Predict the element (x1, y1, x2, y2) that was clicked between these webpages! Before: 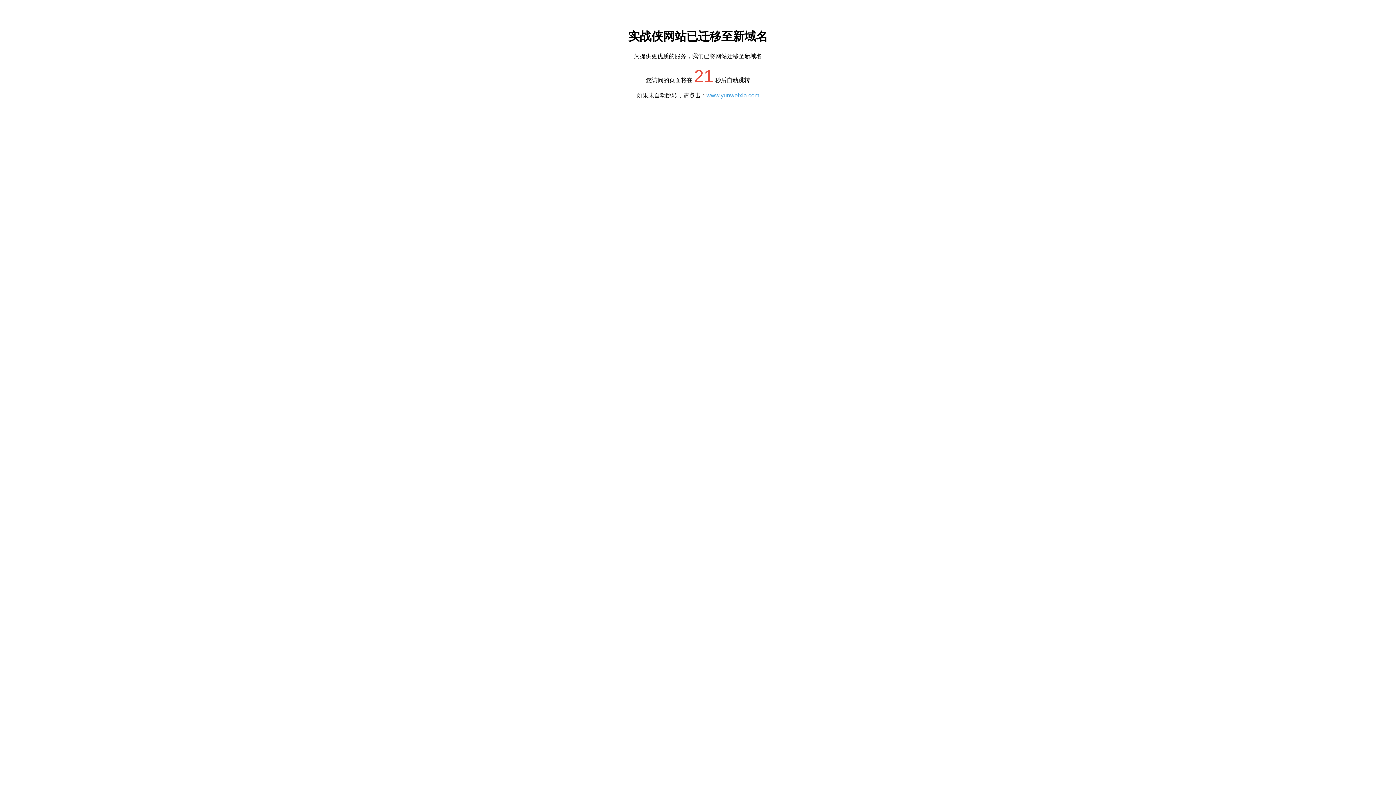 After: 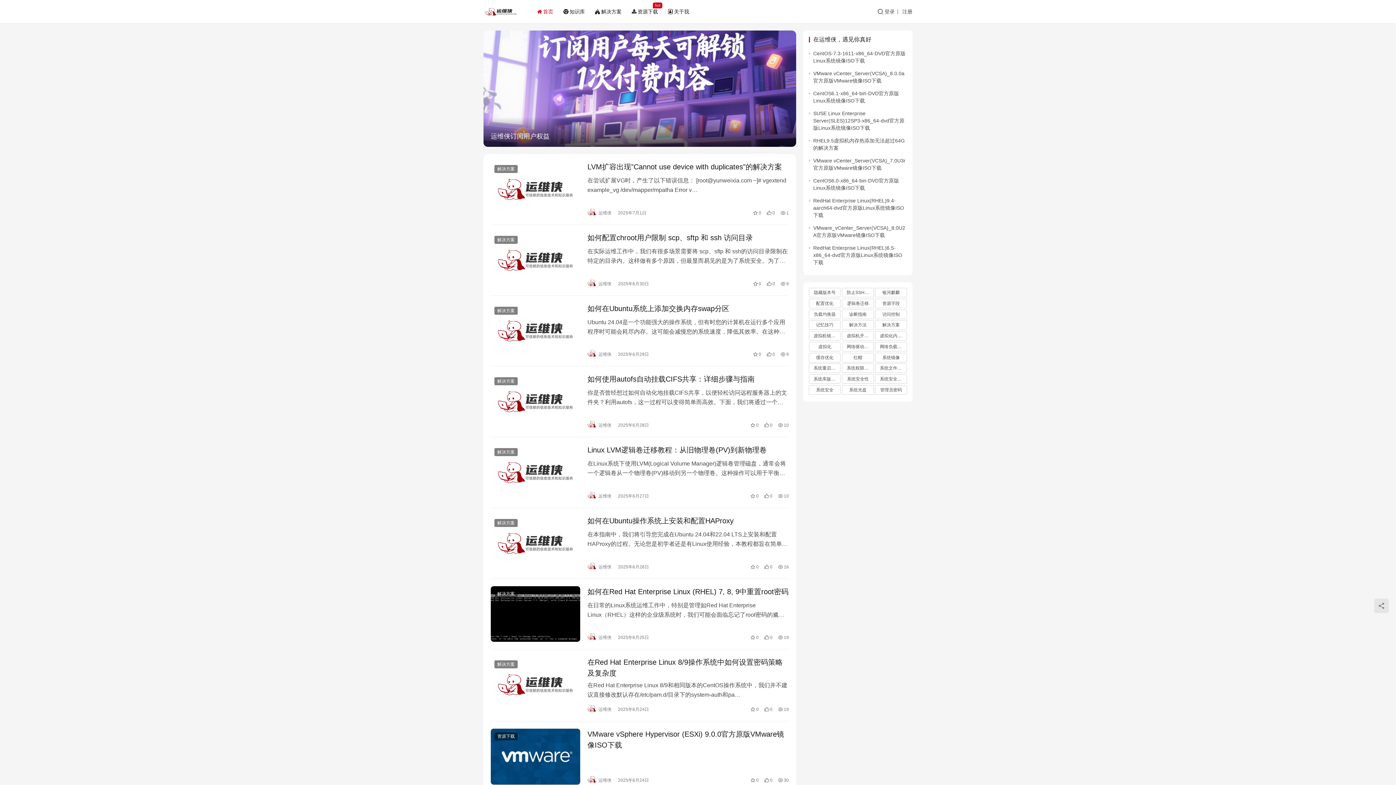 Action: bbox: (706, 92, 759, 98) label: www.yunweixia.com